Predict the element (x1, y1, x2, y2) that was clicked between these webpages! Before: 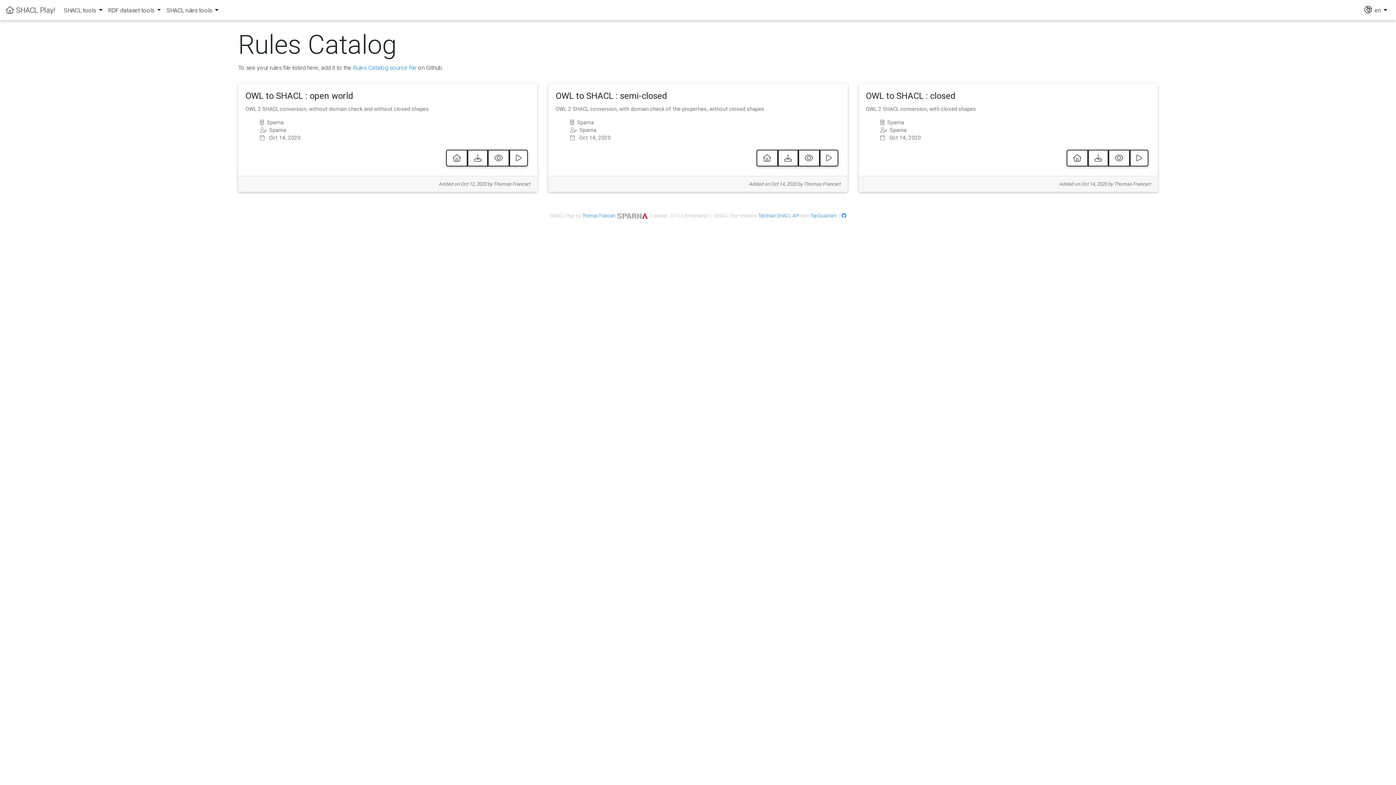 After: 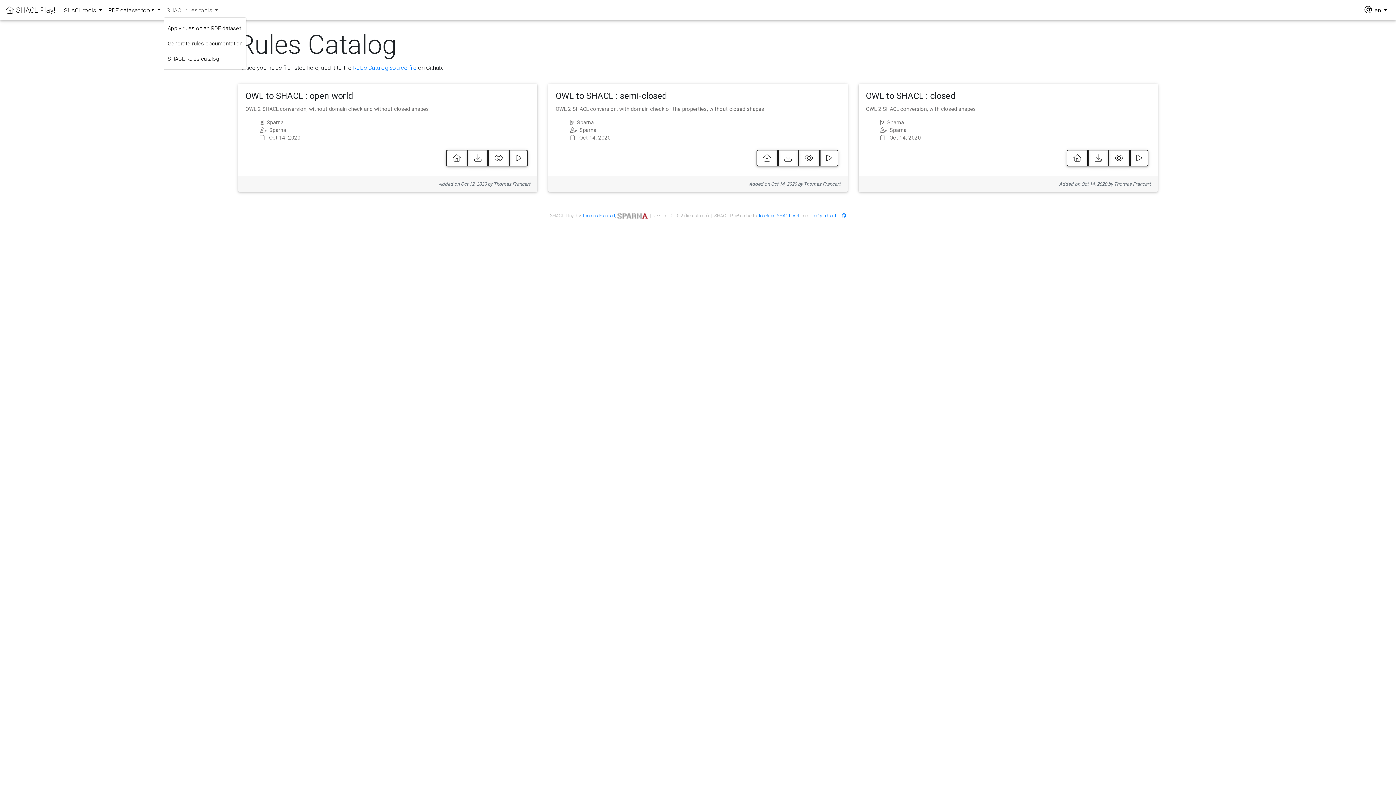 Action: label: SHACL rules tools  bbox: (163, 2, 221, 17)